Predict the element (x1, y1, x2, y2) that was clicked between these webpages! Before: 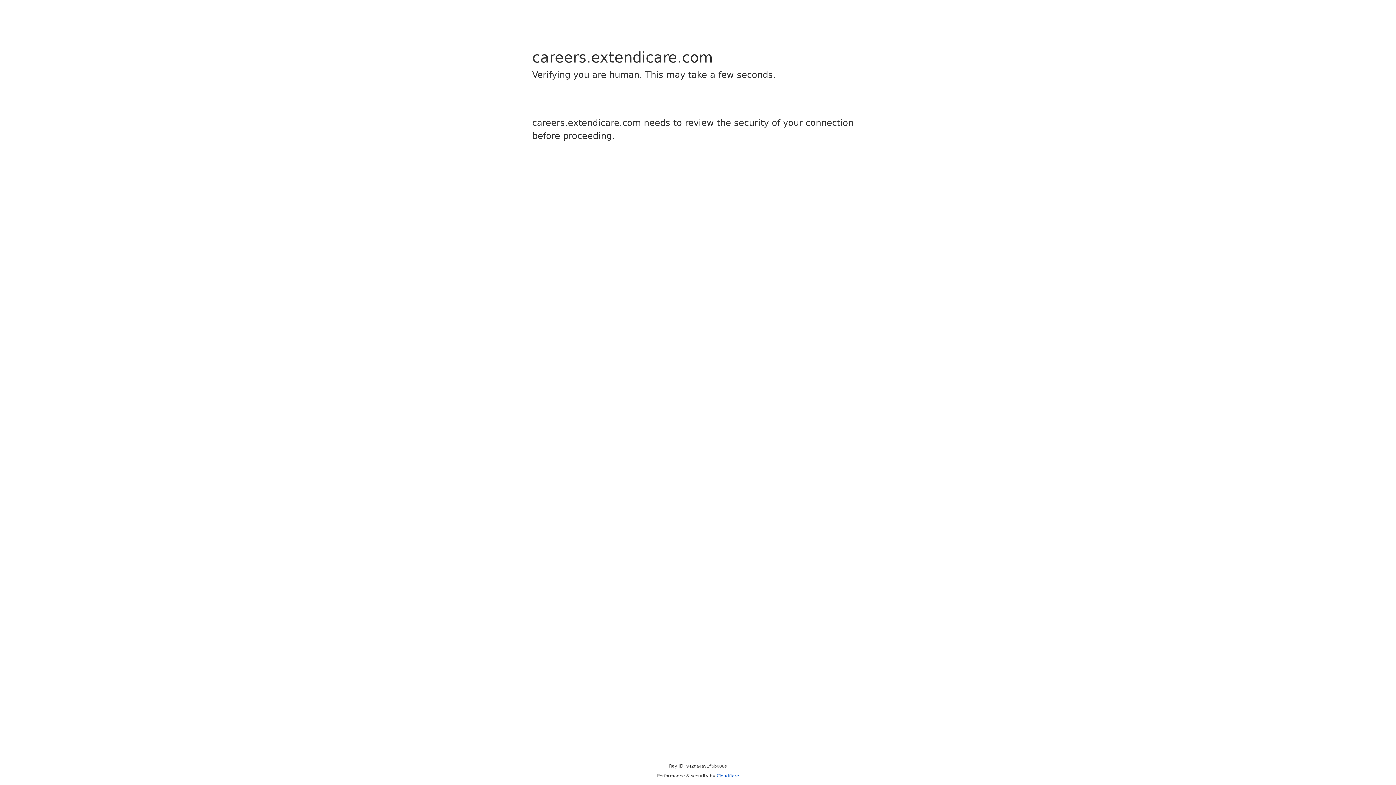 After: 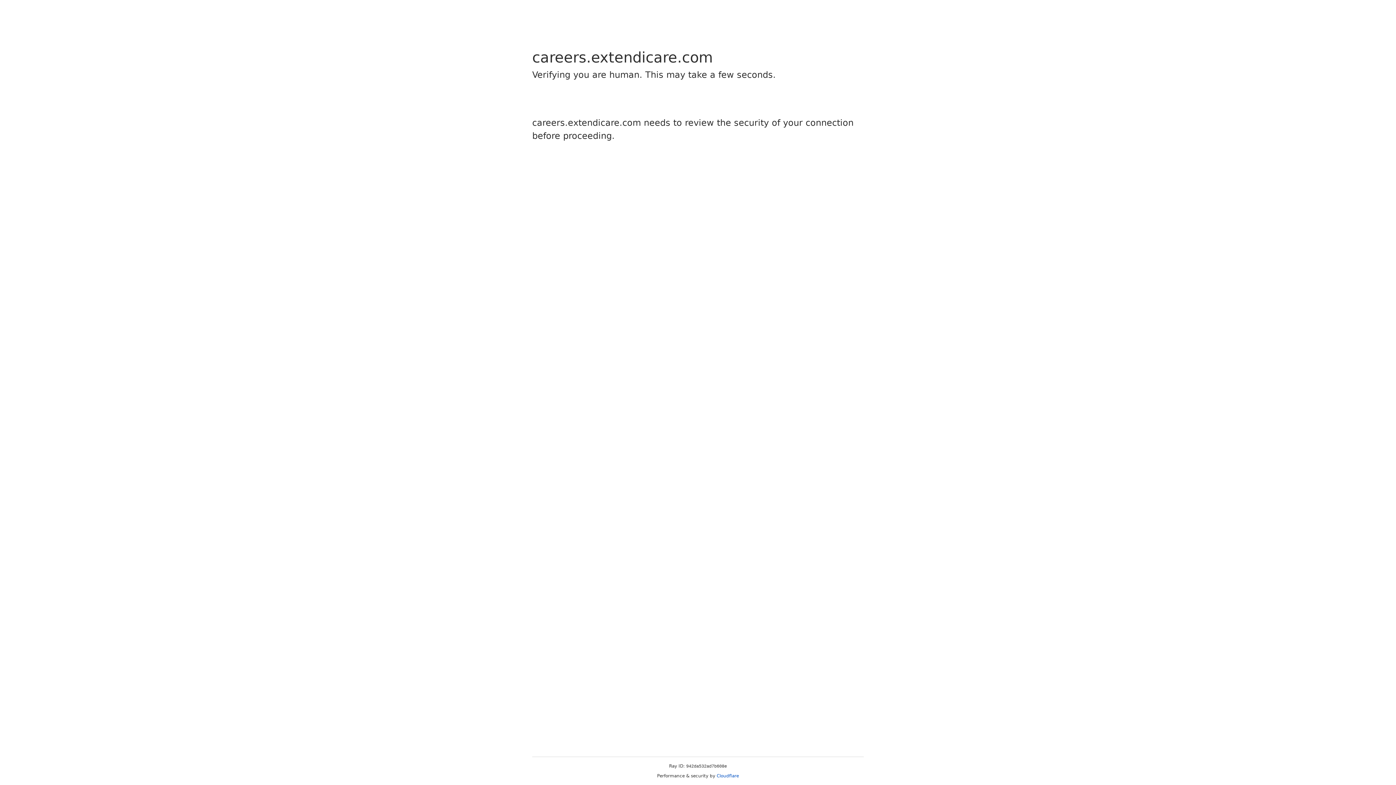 Action: bbox: (716, 773, 739, 778) label: Cloudflare